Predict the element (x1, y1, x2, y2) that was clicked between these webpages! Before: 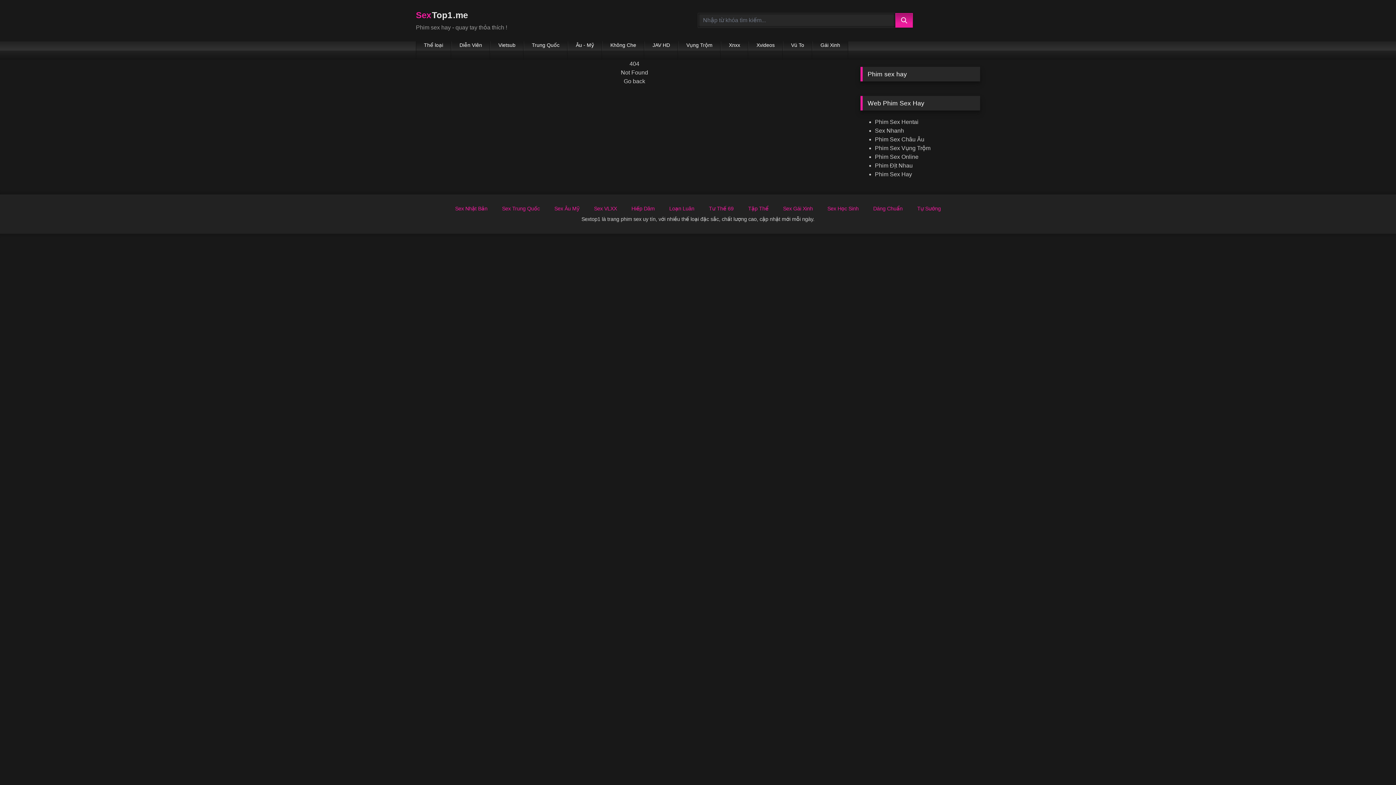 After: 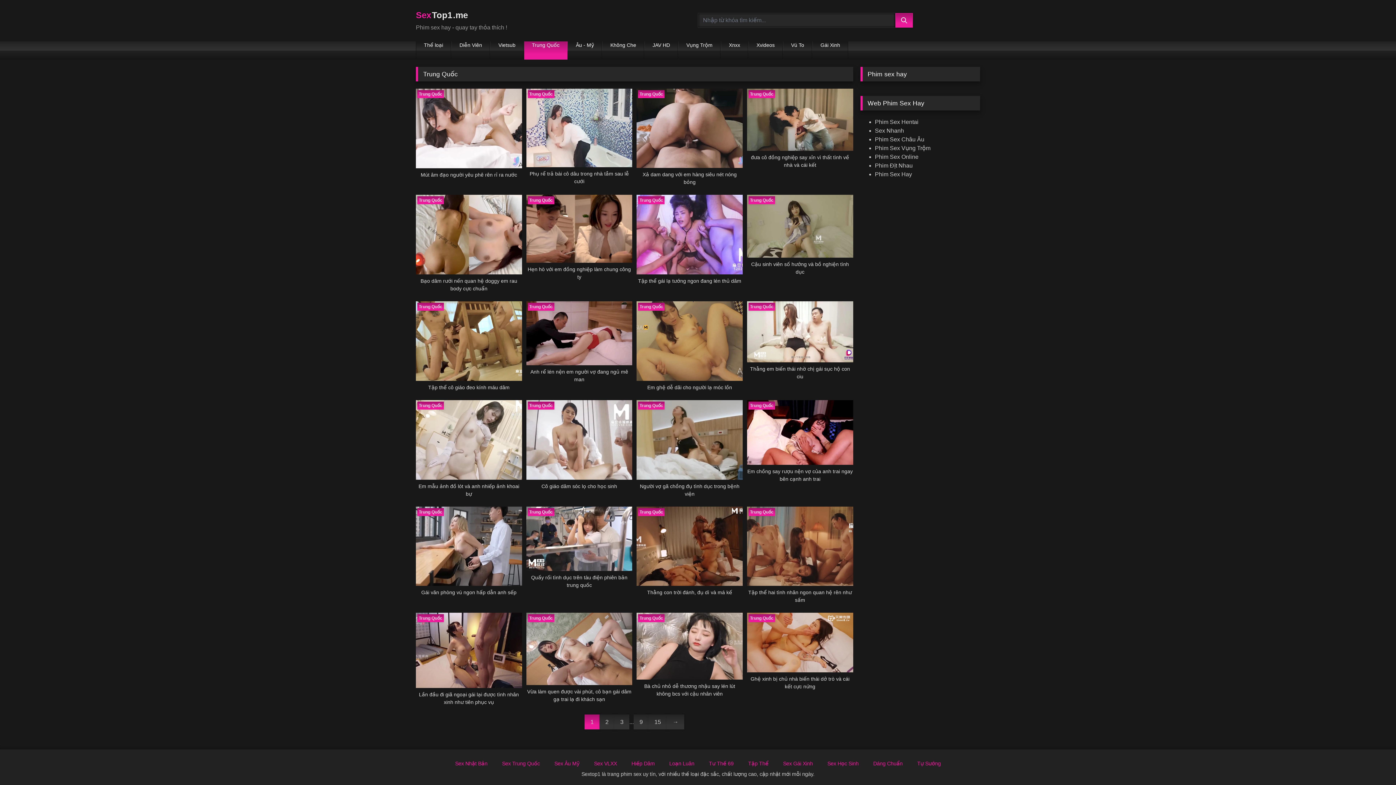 Action: bbox: (494, 205, 547, 212) label: Sex Trung Quốc